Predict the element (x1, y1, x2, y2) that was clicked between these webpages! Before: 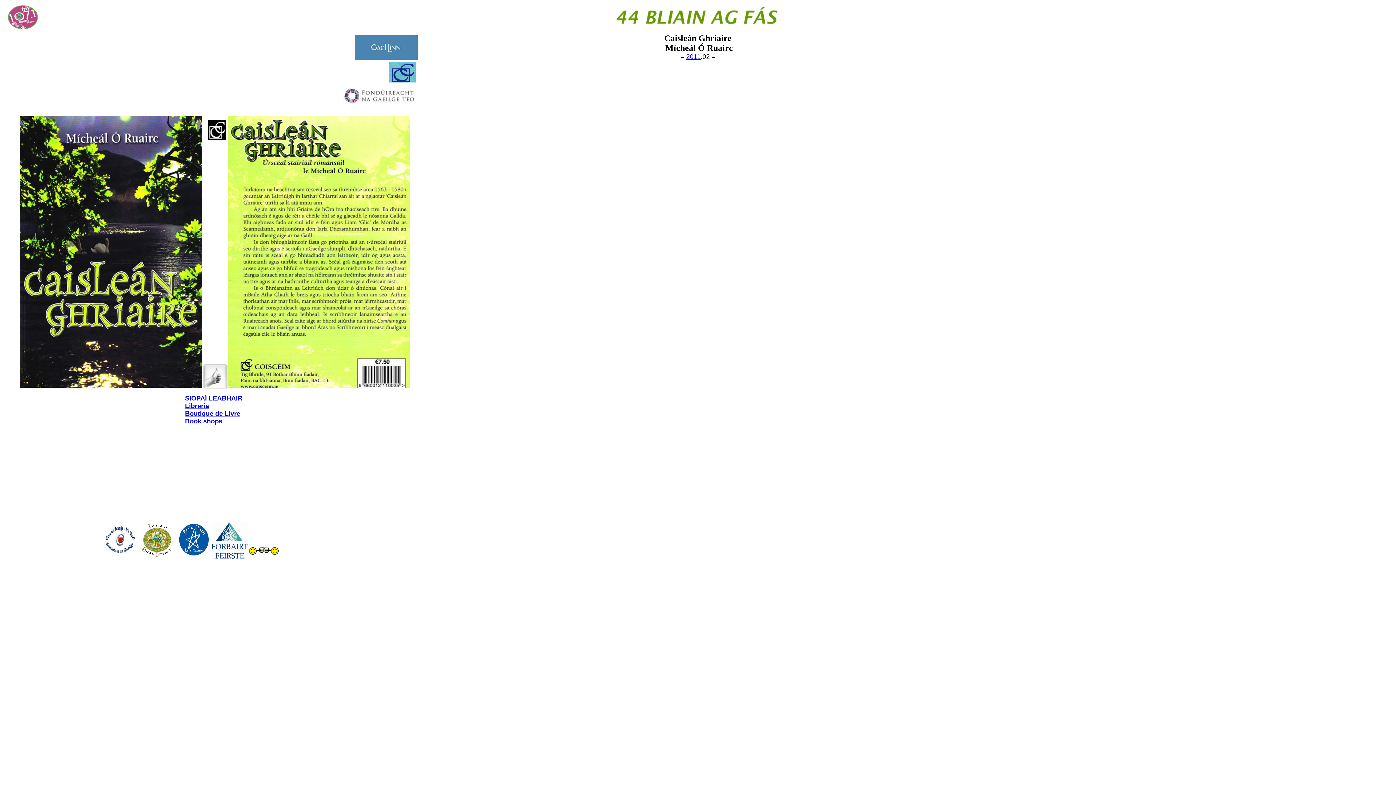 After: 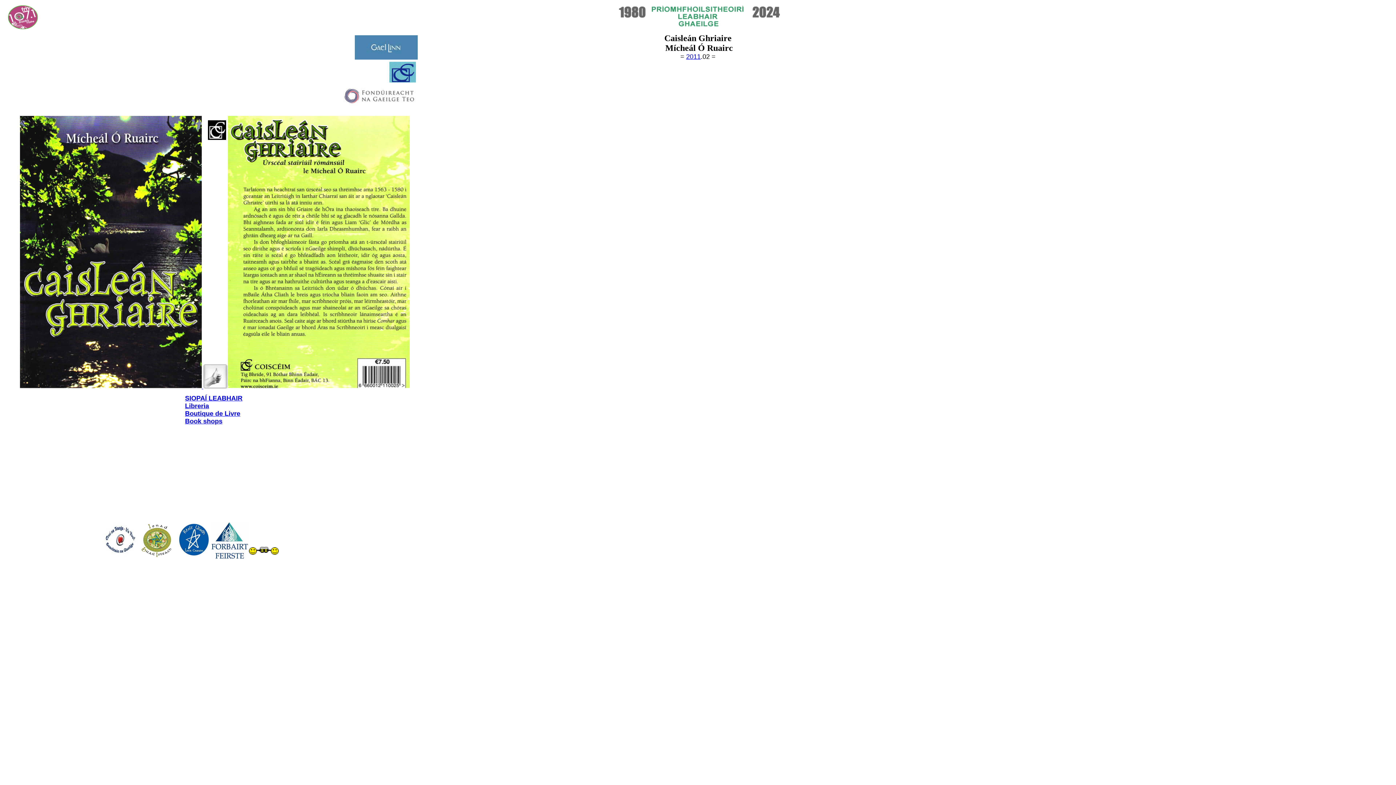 Action: bbox: (102, 553, 138, 560)